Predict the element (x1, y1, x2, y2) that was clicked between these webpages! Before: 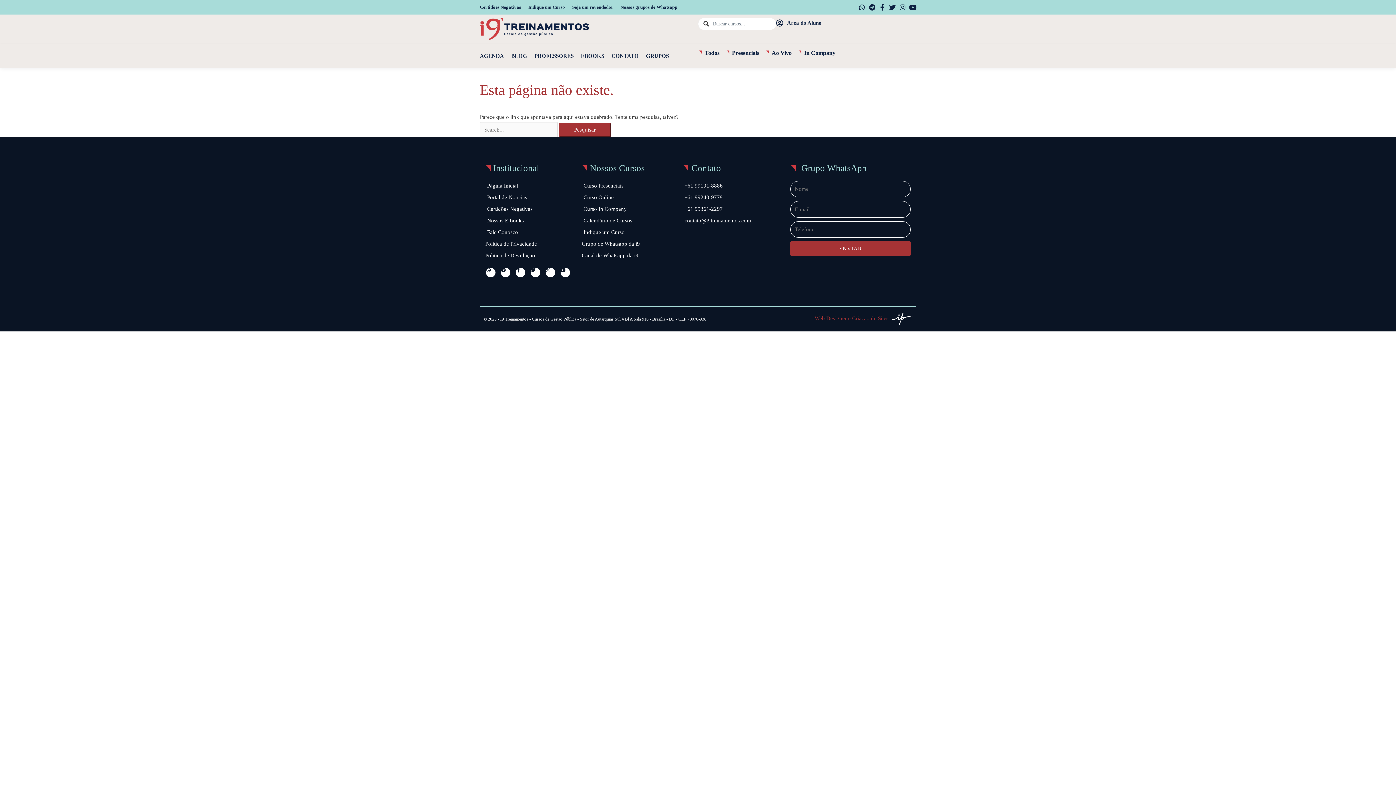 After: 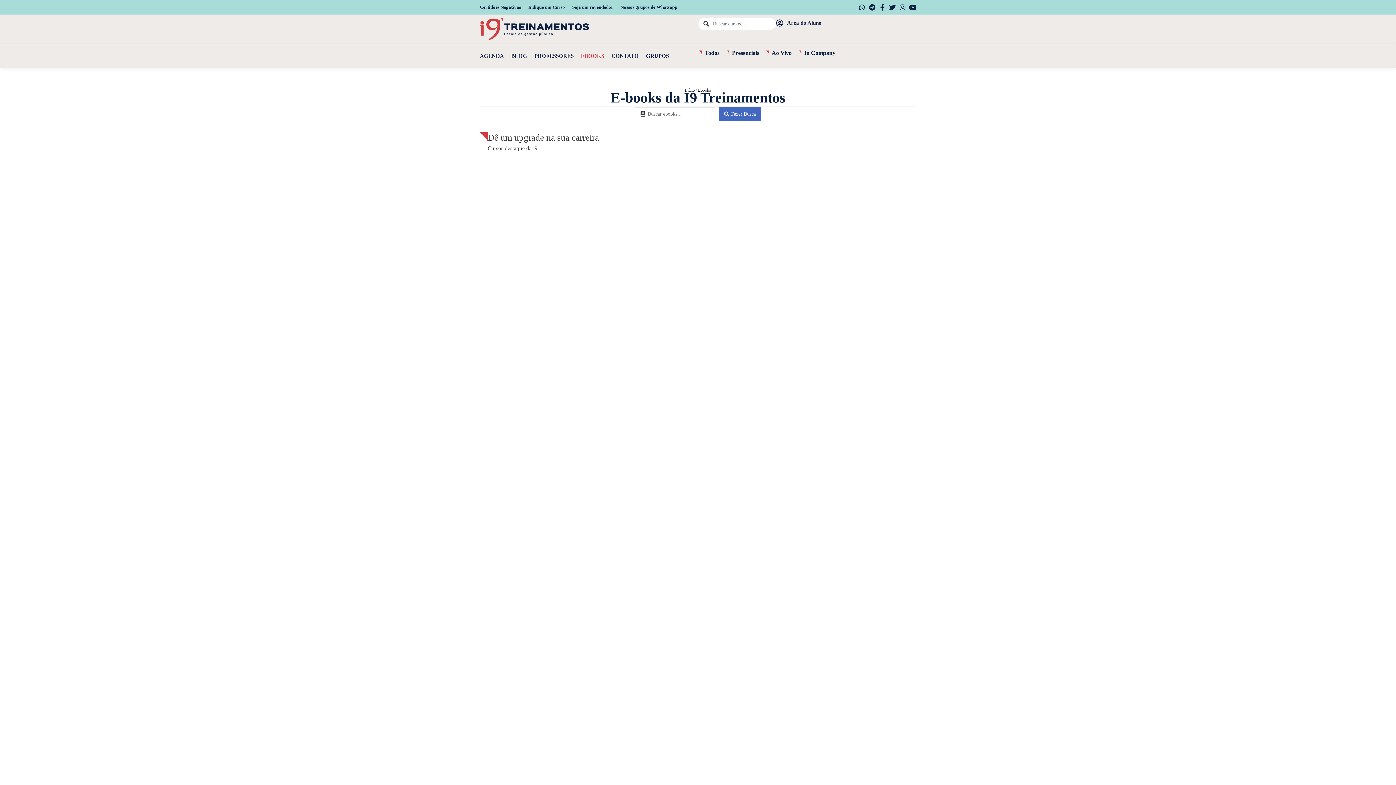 Action: label: EBOOKS bbox: (581, 47, 604, 64)